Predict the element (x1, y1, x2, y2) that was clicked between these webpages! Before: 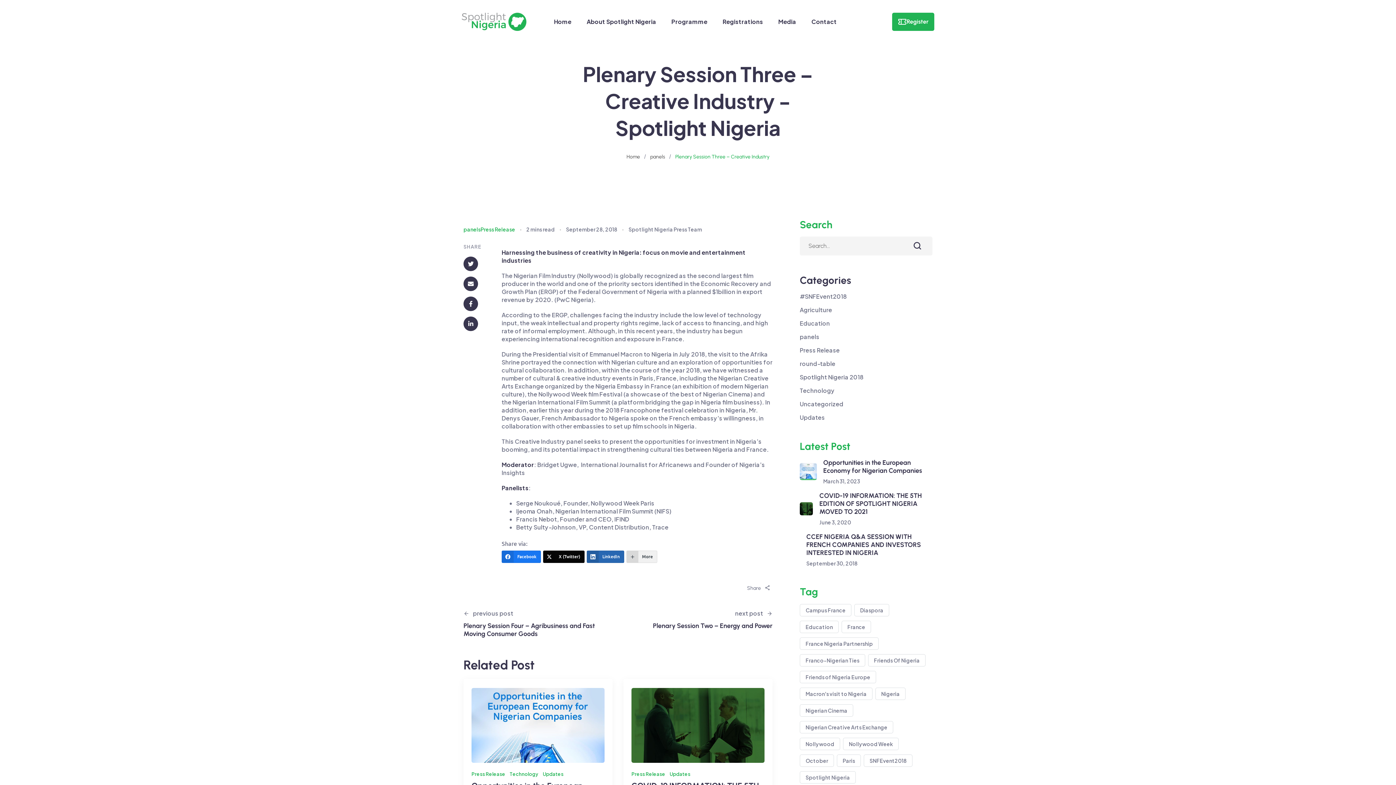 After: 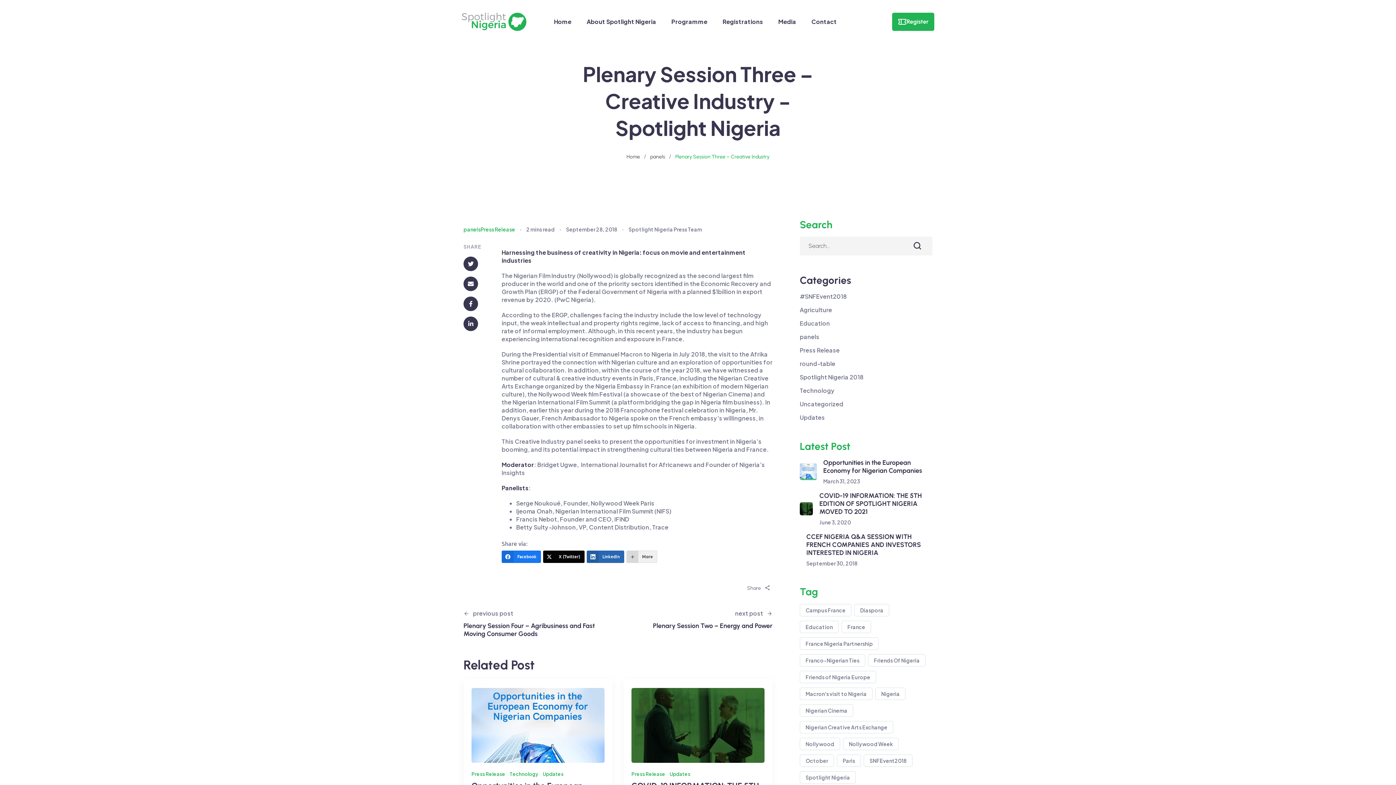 Action: label: X (Twitter) bbox: (543, 550, 584, 563)